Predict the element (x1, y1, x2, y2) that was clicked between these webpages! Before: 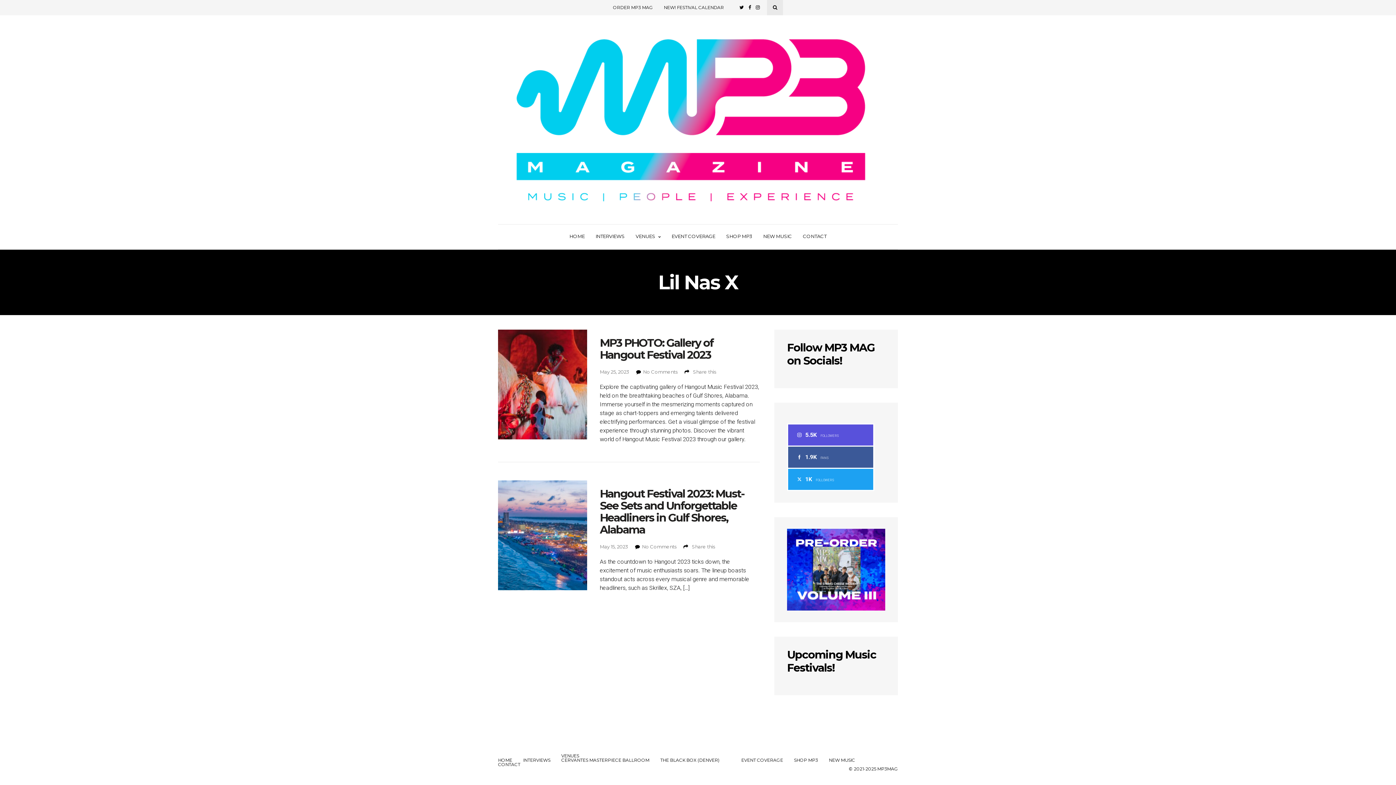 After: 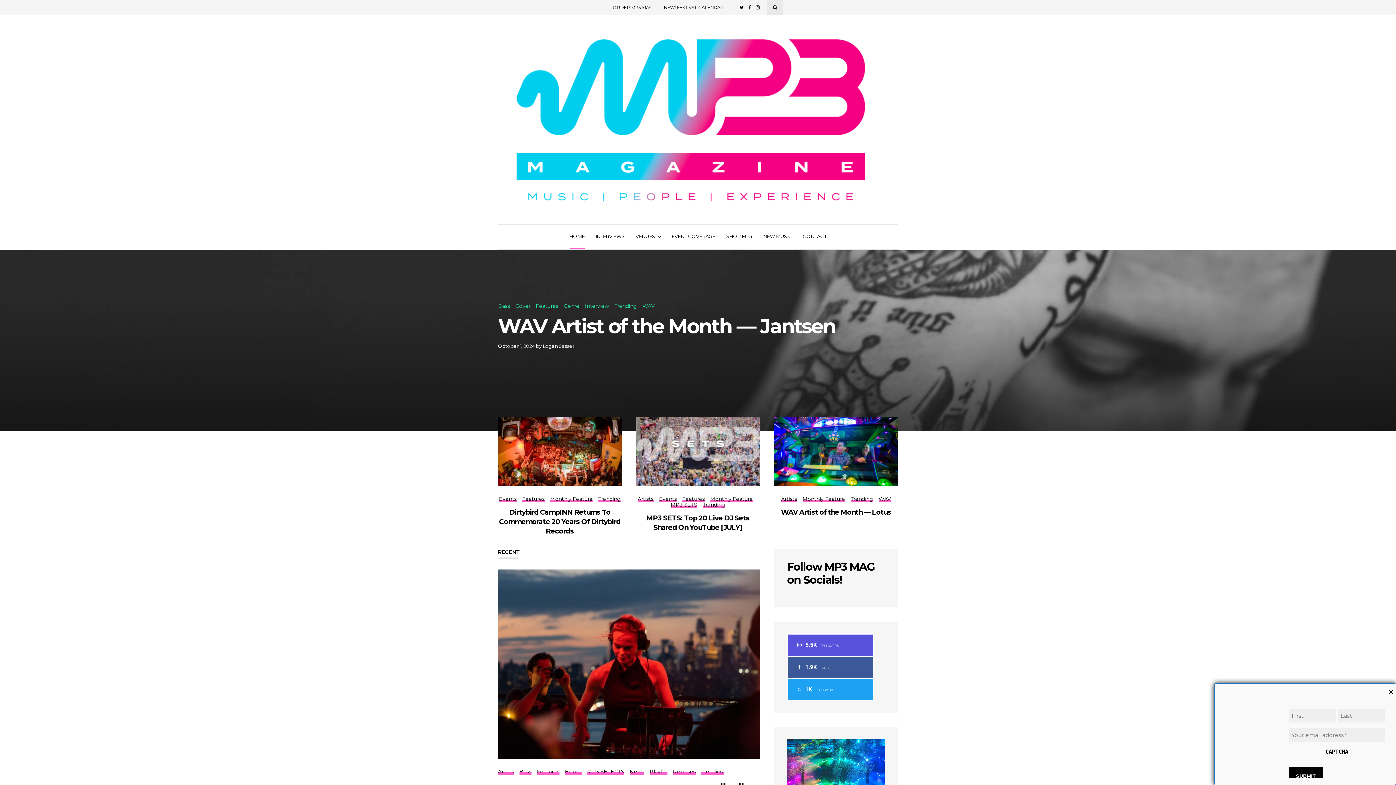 Action: bbox: (498, 758, 512, 762) label: HOME